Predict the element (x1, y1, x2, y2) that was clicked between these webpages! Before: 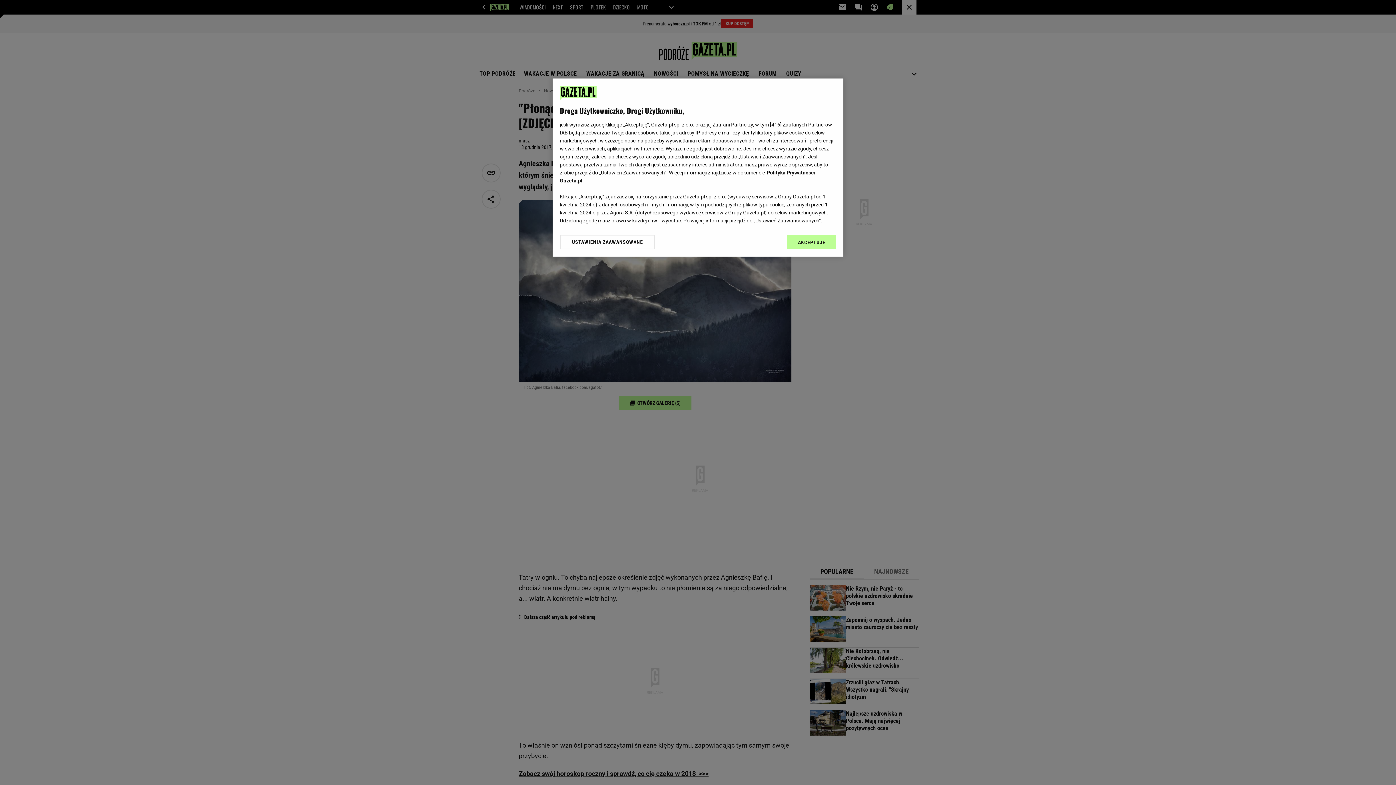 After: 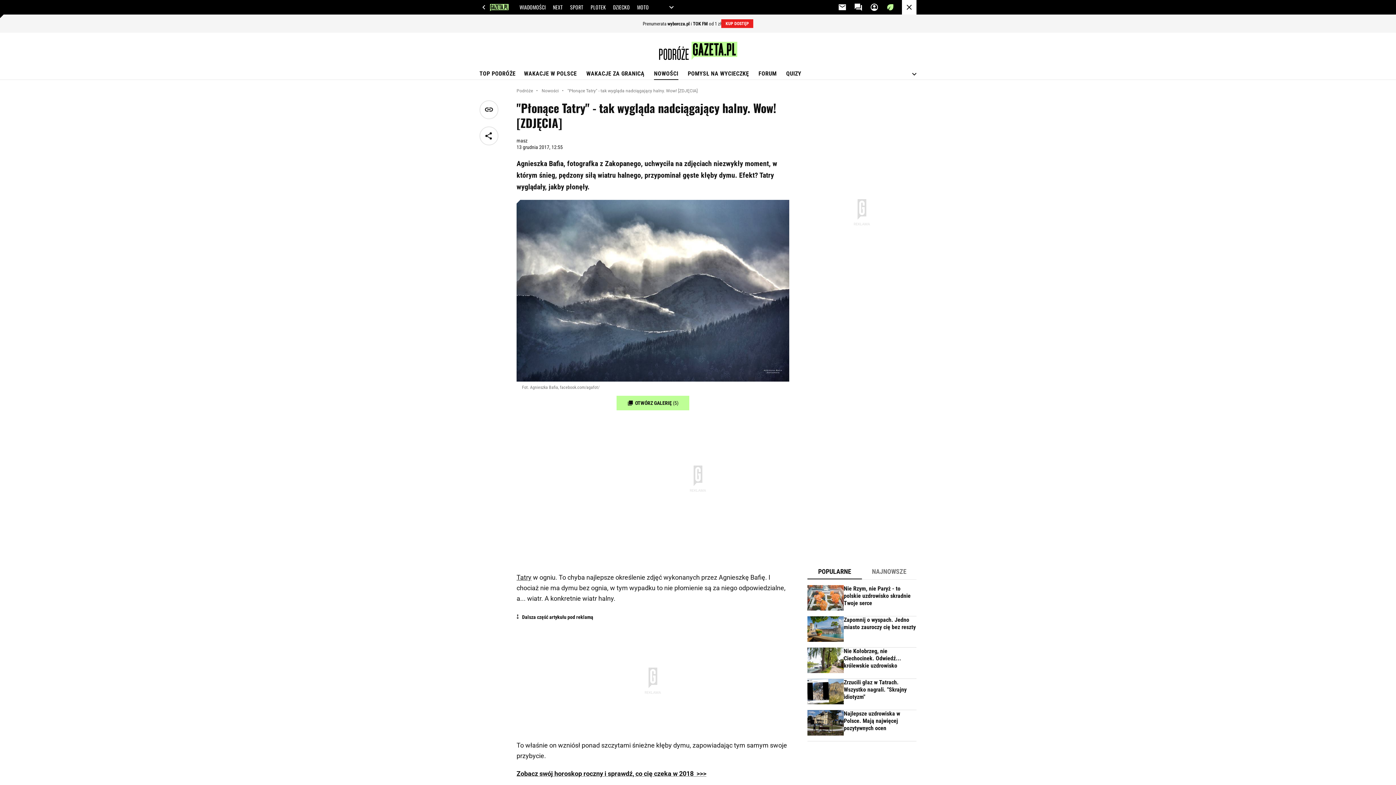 Action: bbox: (787, 234, 836, 249) label: AKCEPTUJĘ